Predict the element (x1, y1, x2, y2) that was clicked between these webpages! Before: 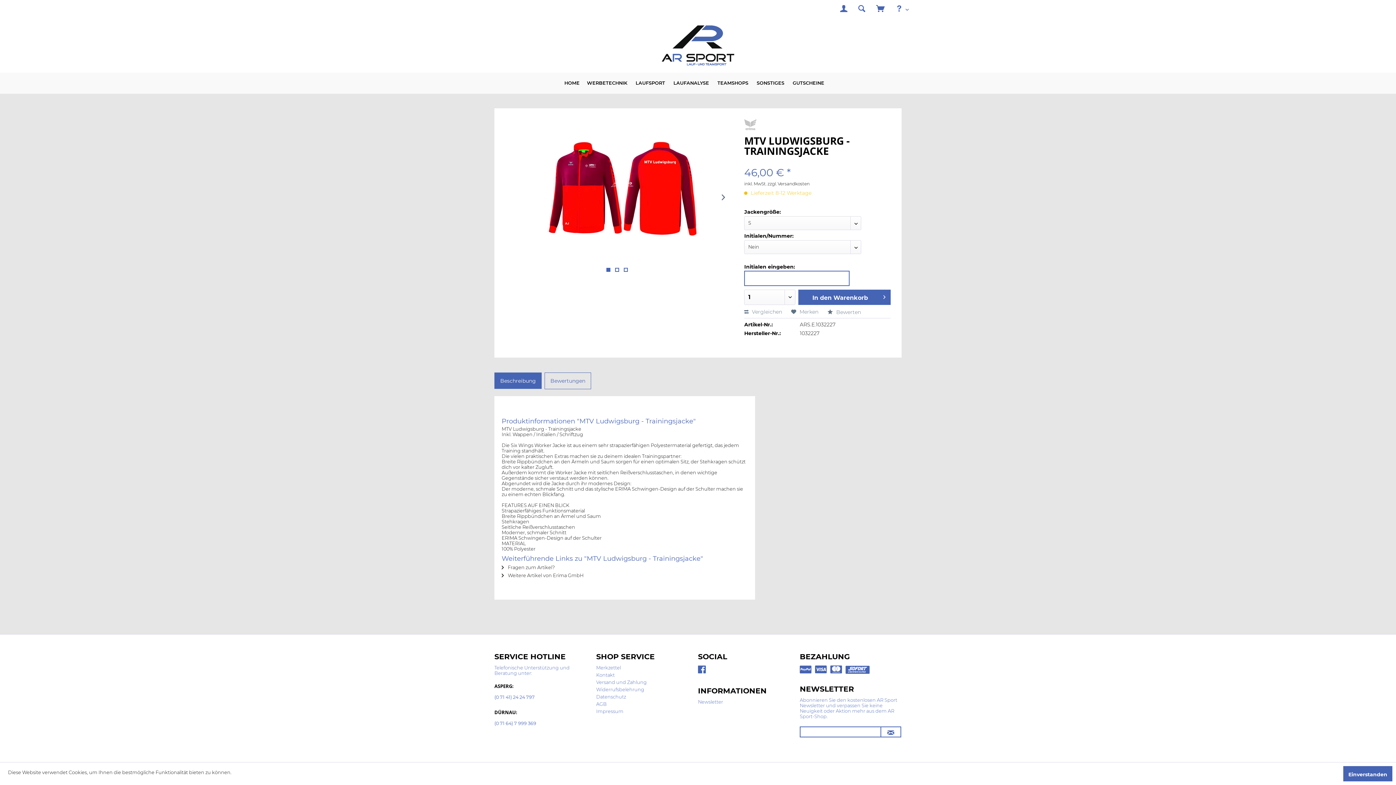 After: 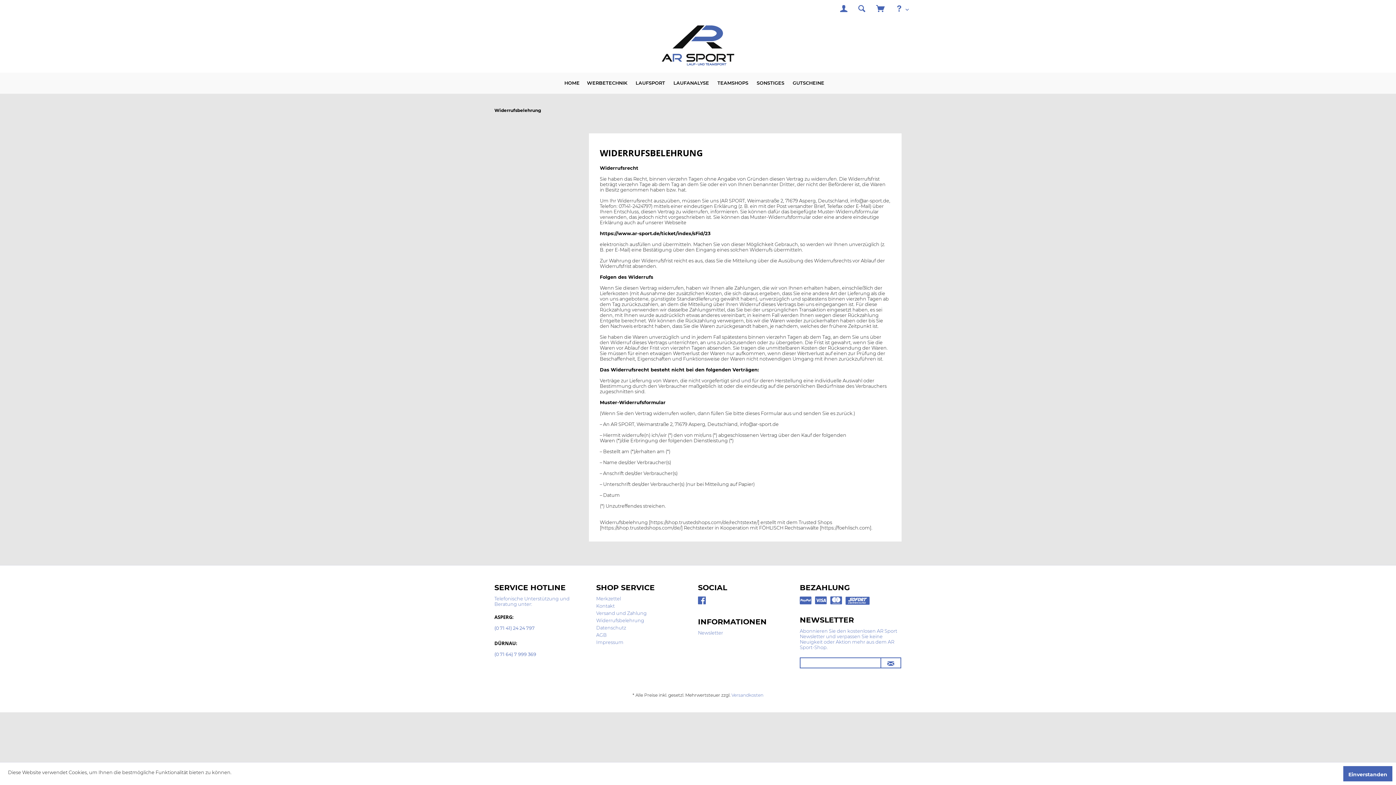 Action: label: Widerrufsbelehrung bbox: (596, 687, 694, 692)